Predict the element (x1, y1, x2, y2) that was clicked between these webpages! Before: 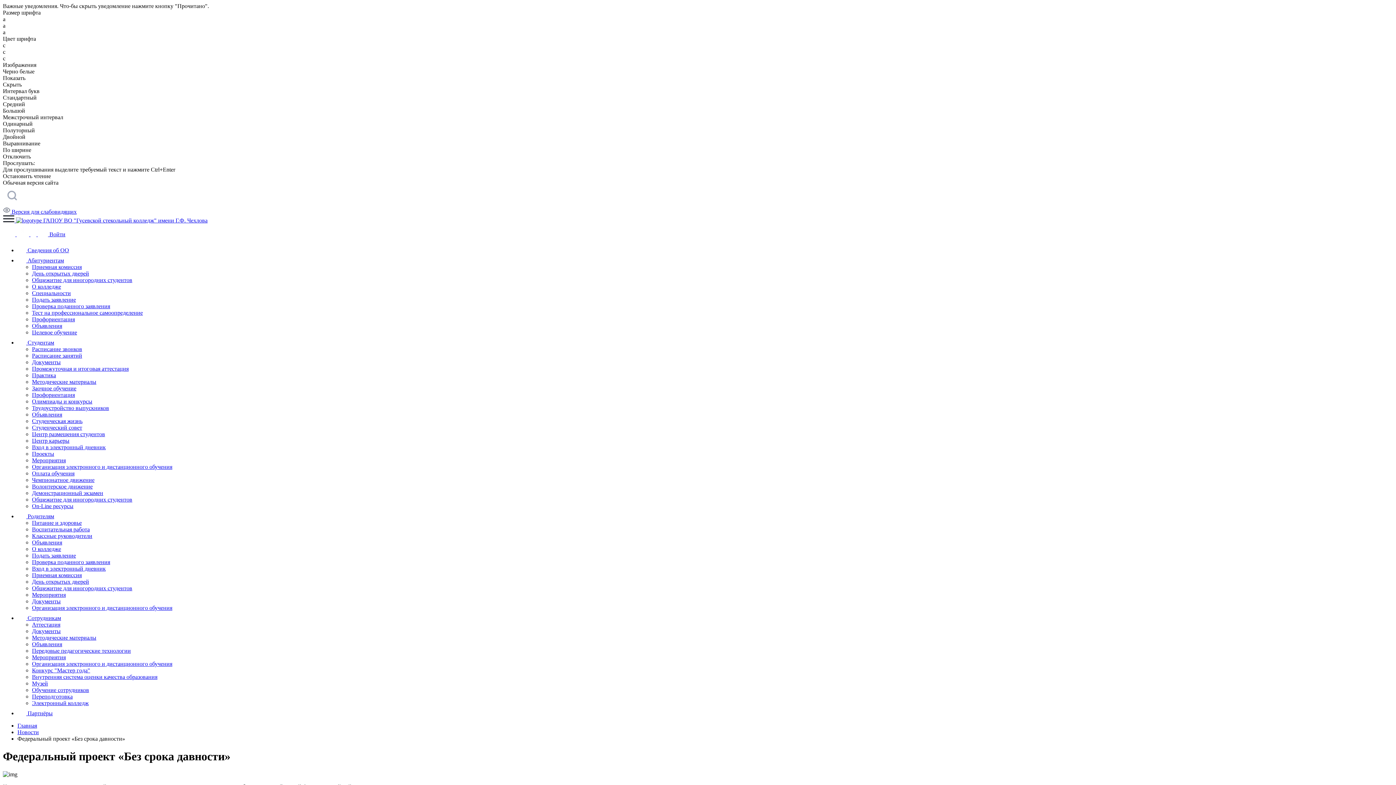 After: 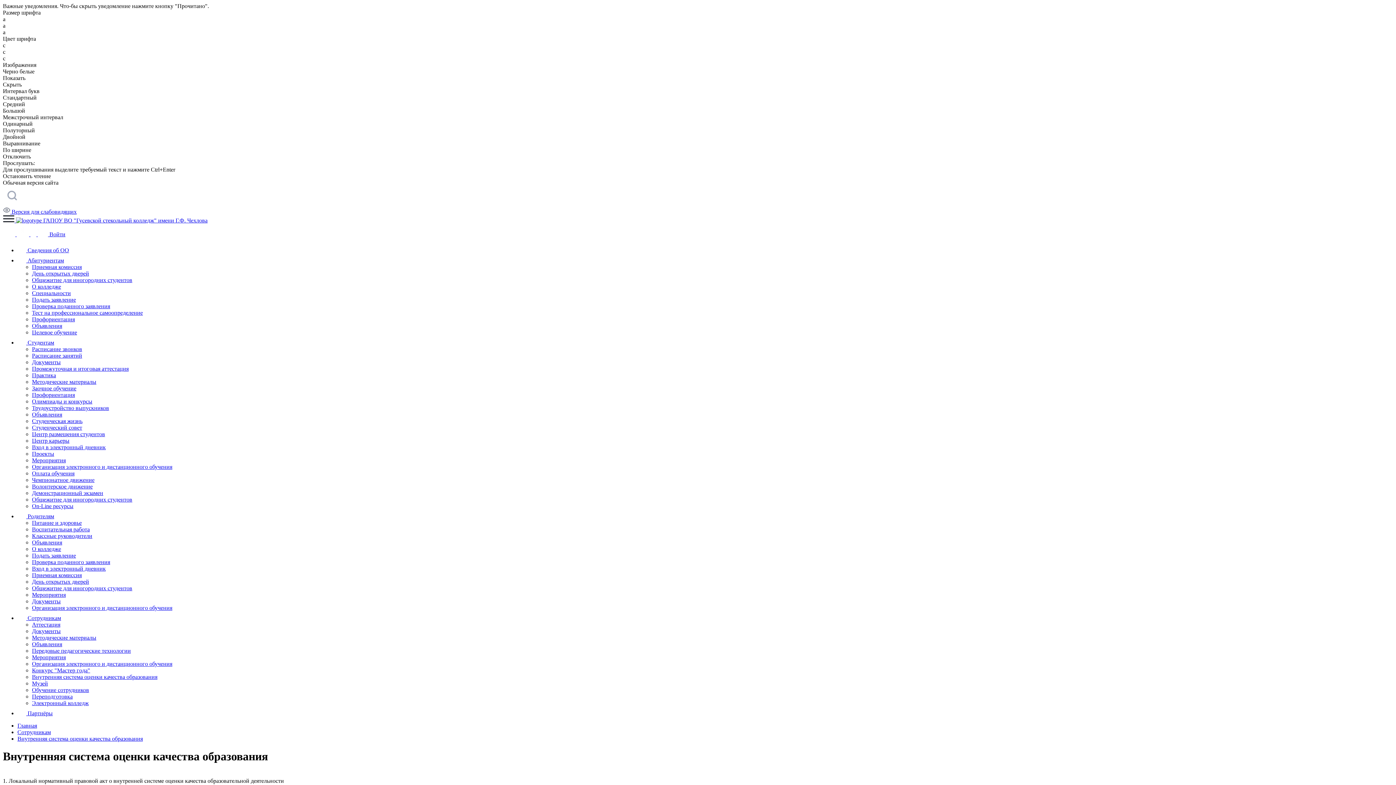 Action: label: Внутренняя система оценки качества образования bbox: (32, 674, 157, 680)